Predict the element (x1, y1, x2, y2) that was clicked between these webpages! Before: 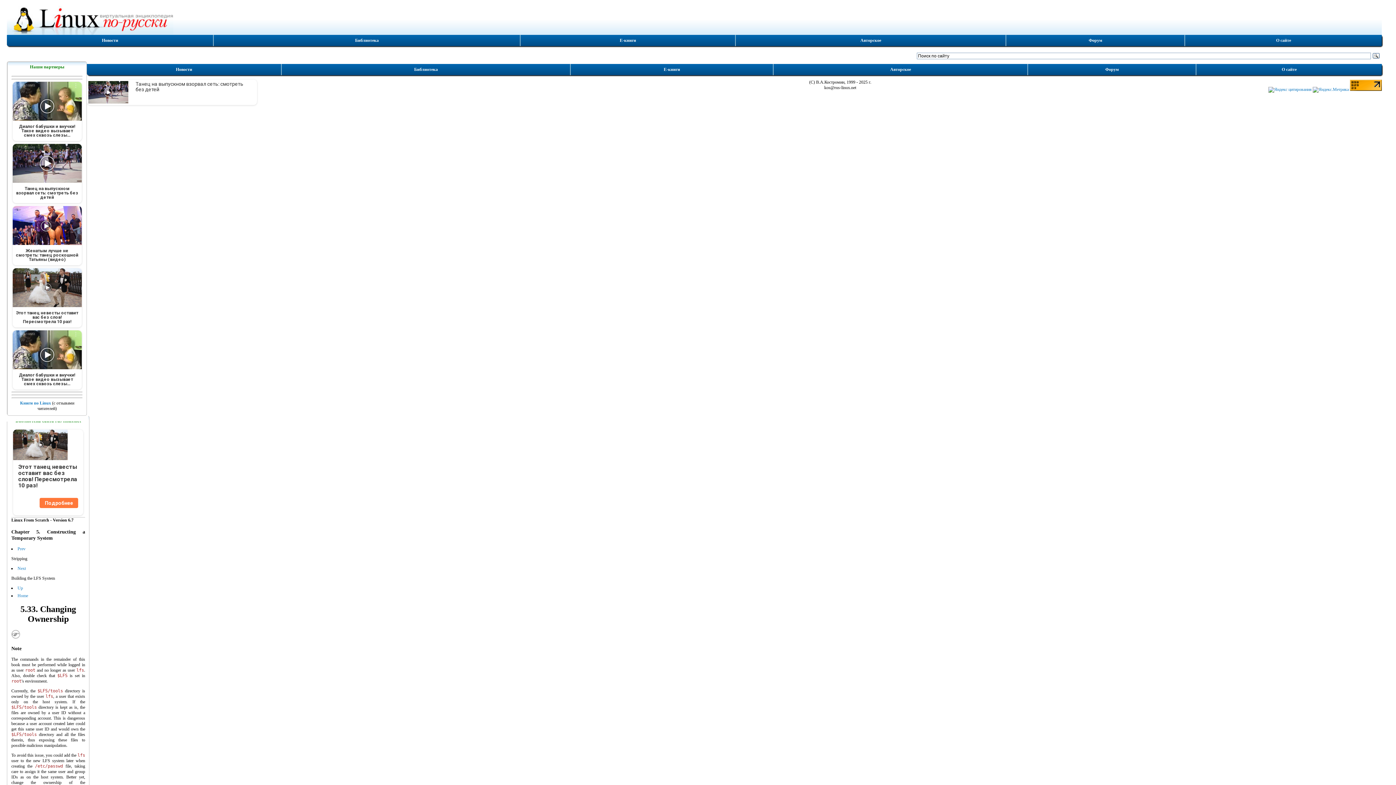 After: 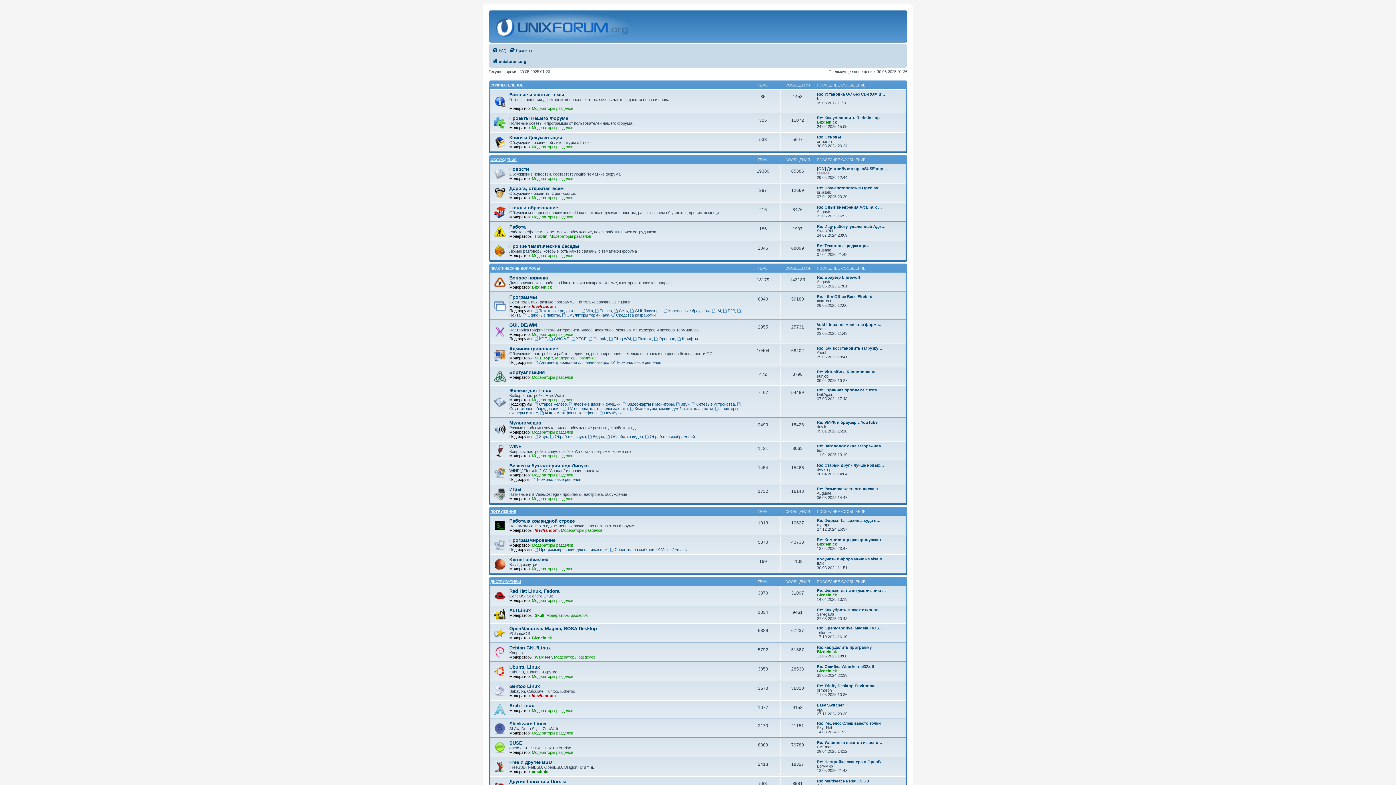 Action: bbox: (1088, 37, 1102, 42) label: Форум